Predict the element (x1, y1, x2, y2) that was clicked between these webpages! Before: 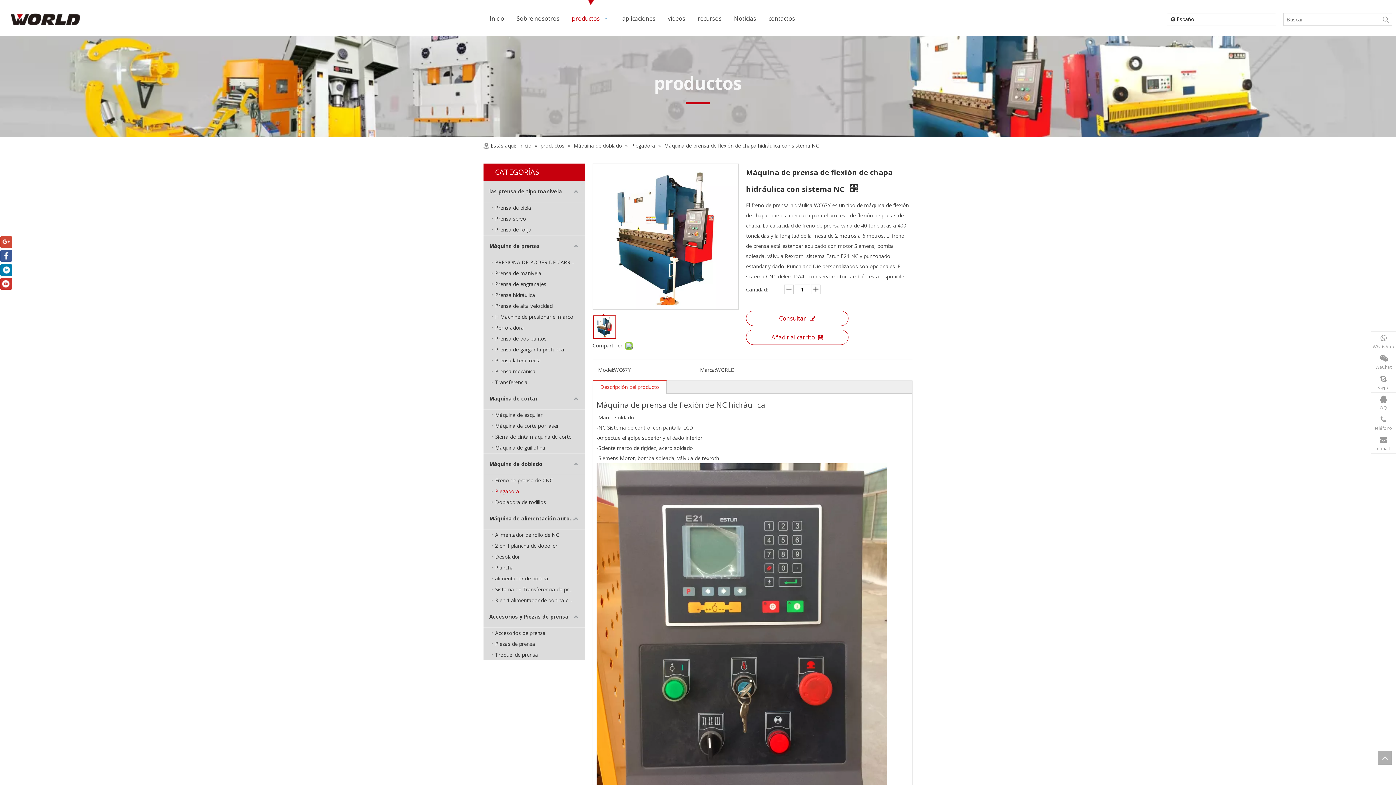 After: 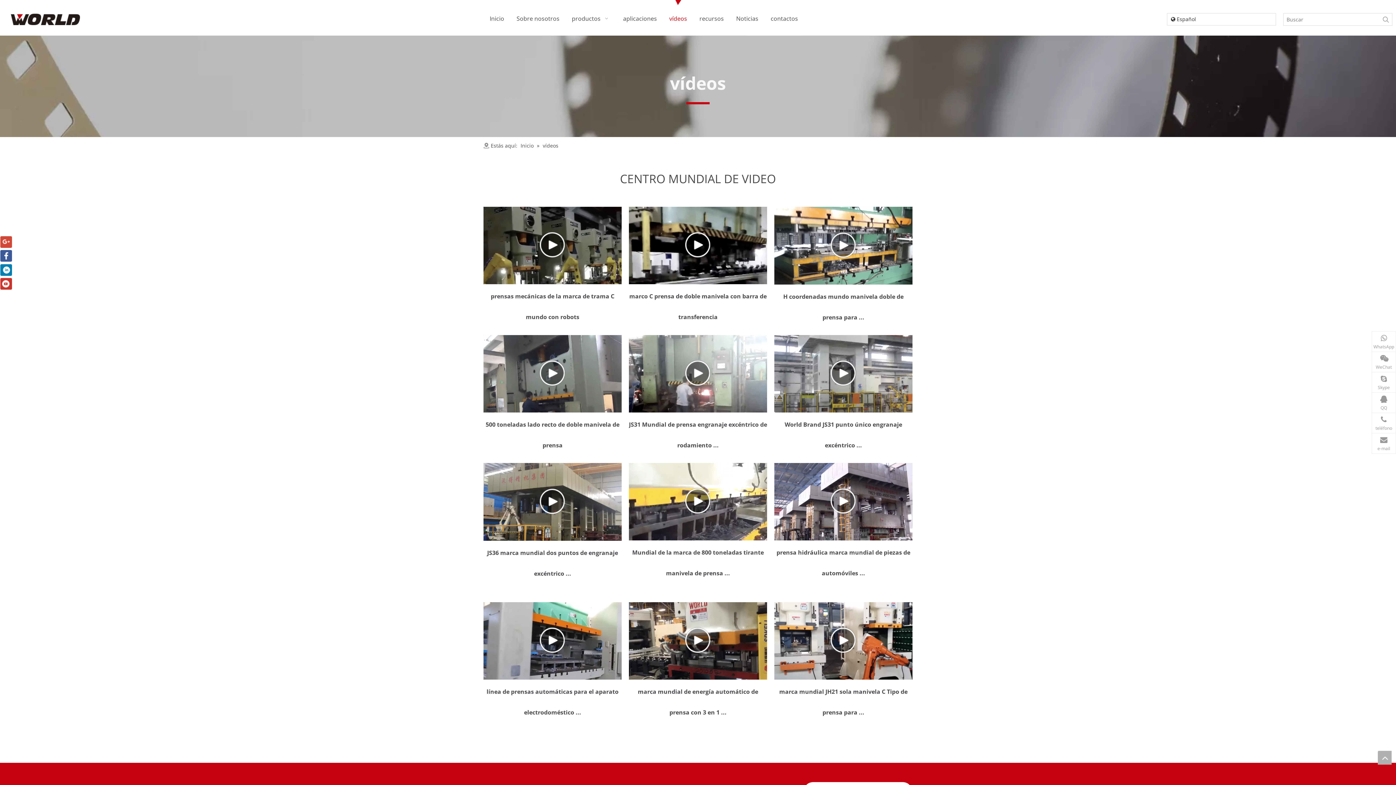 Action: label: vídeos bbox: (661, 0, 691, 22)